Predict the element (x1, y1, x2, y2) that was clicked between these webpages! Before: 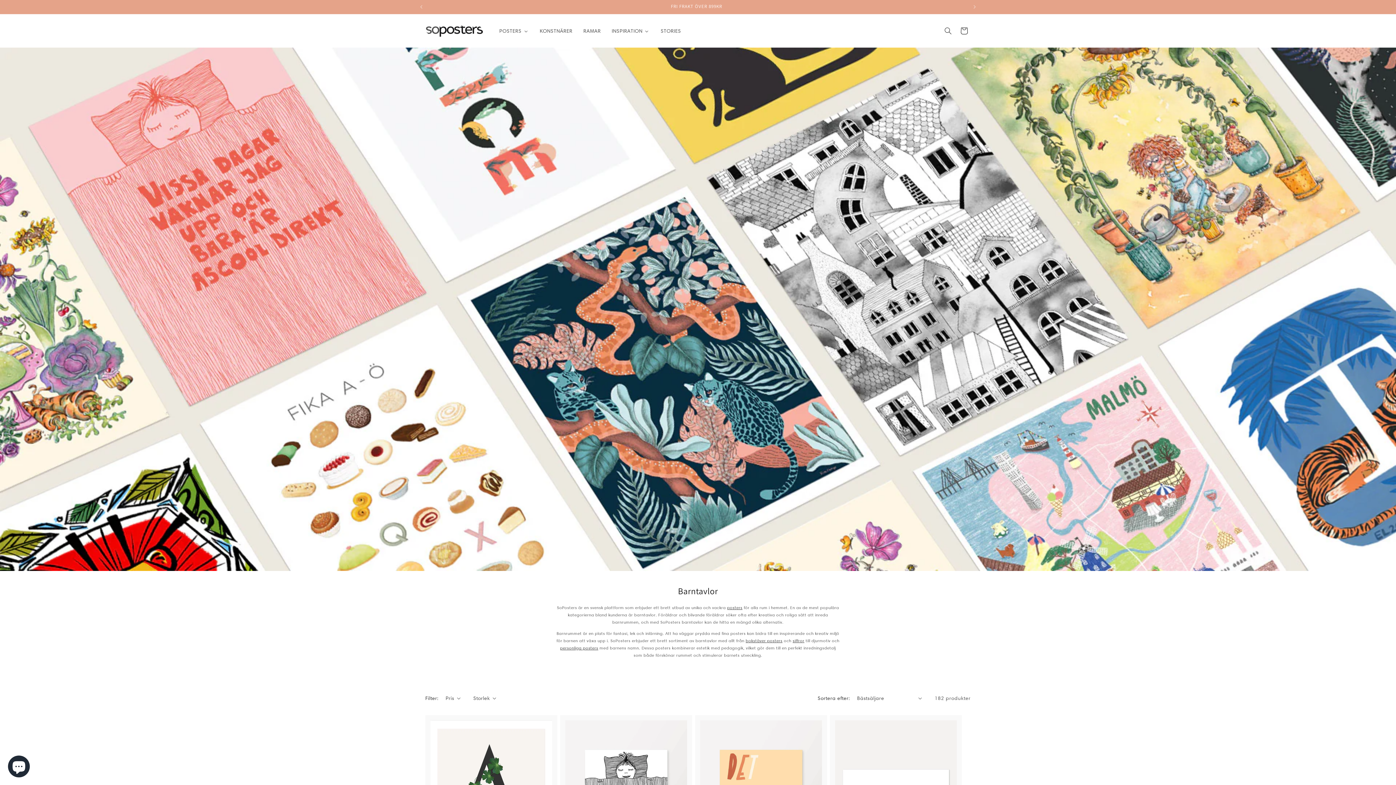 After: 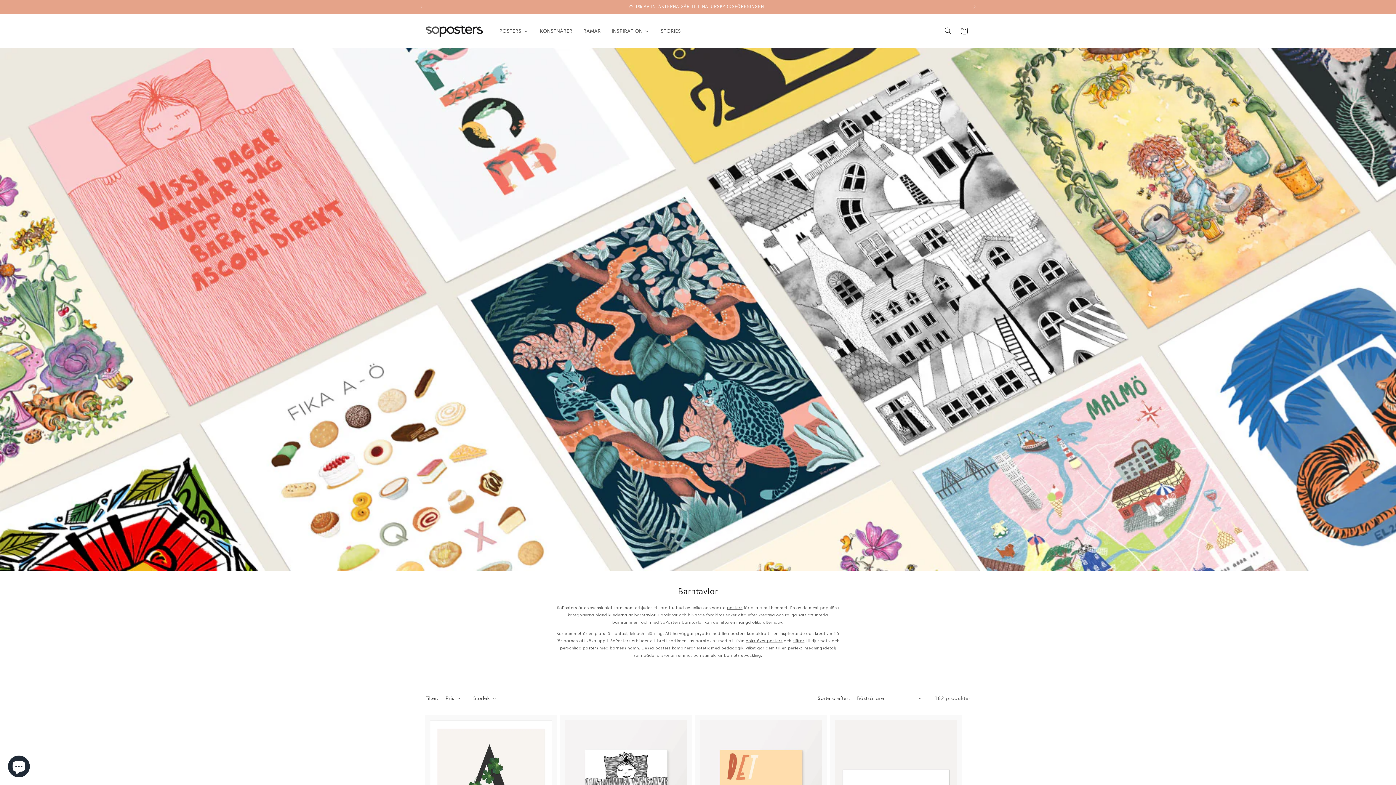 Action: bbox: (966, 0, 982, 13) label: Kommande meddelande